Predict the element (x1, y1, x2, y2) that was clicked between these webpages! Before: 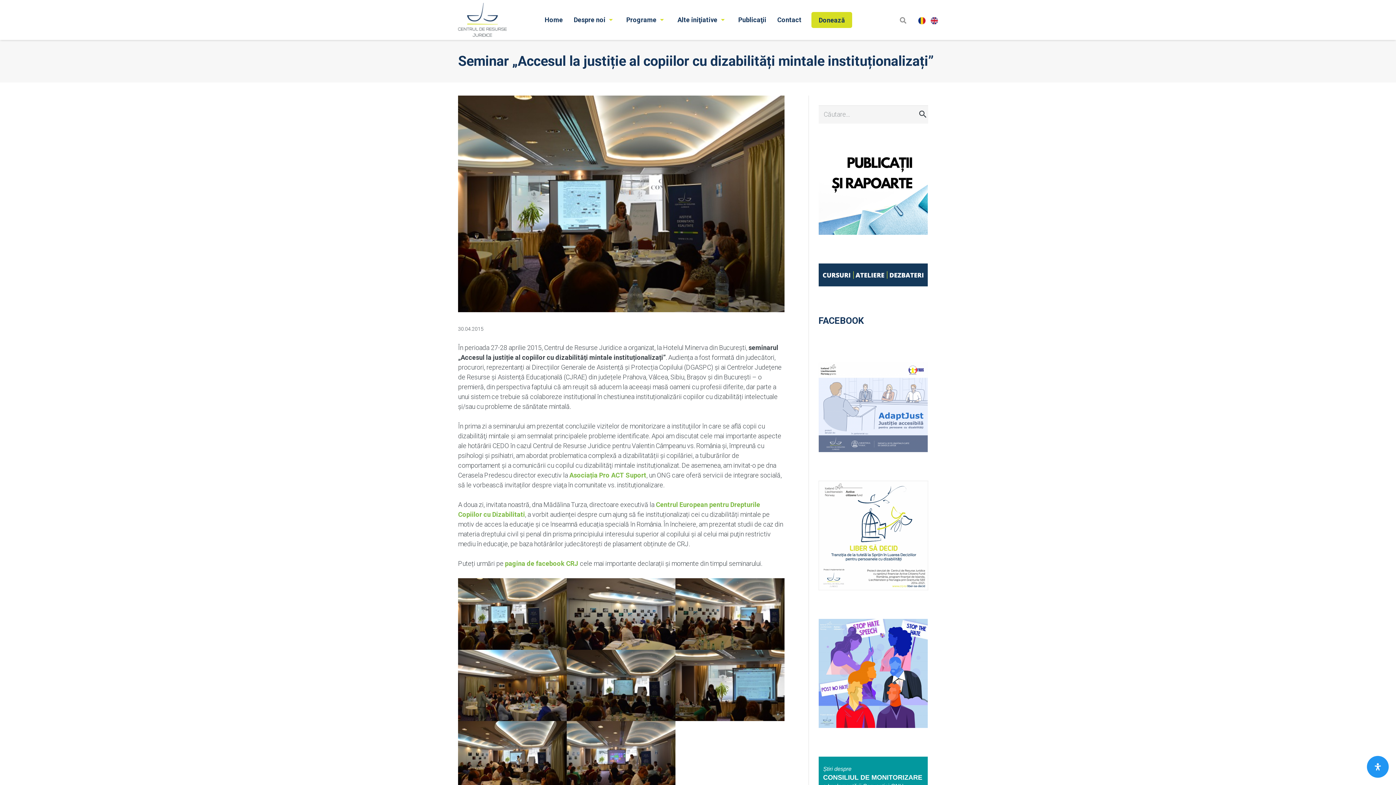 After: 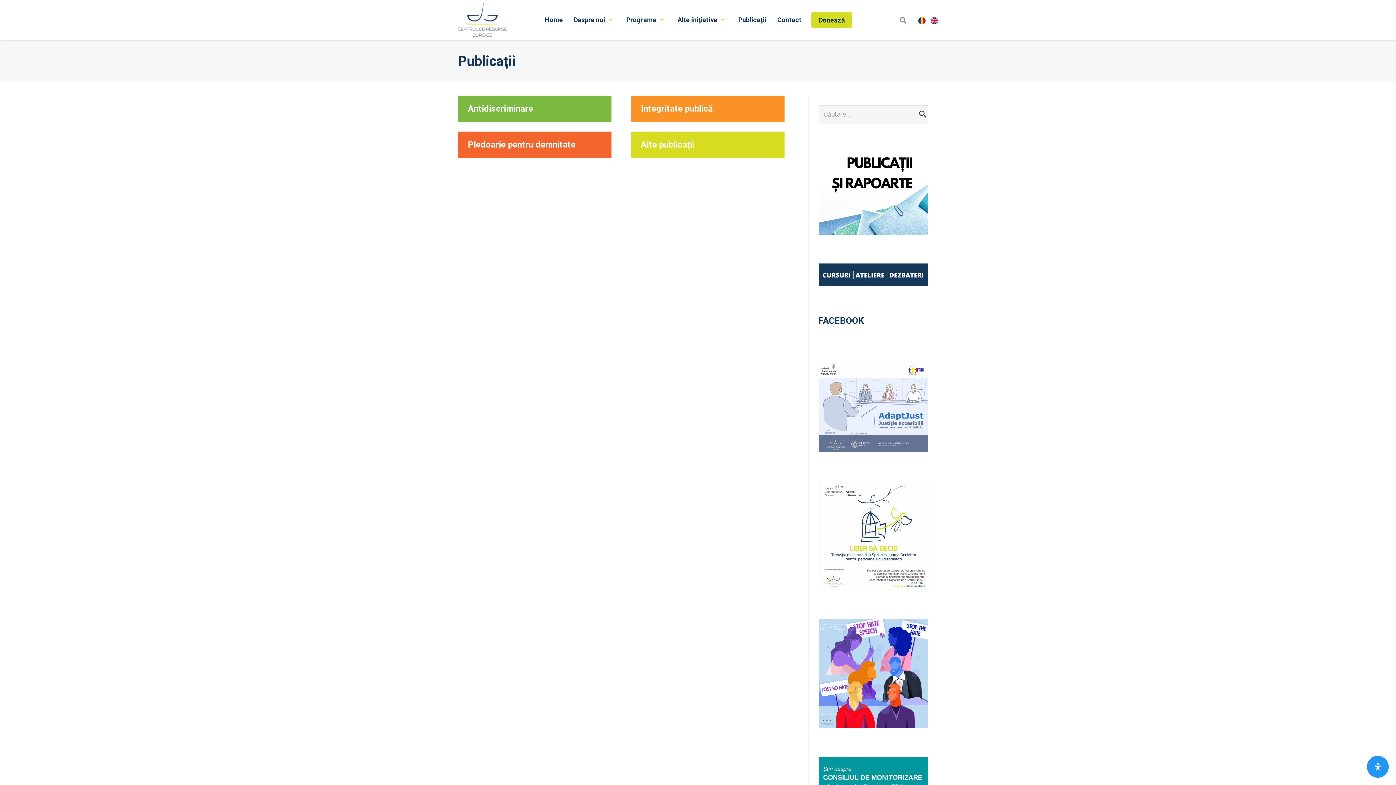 Action: label: Publicaţii bbox: (733, 0, 771, 40)